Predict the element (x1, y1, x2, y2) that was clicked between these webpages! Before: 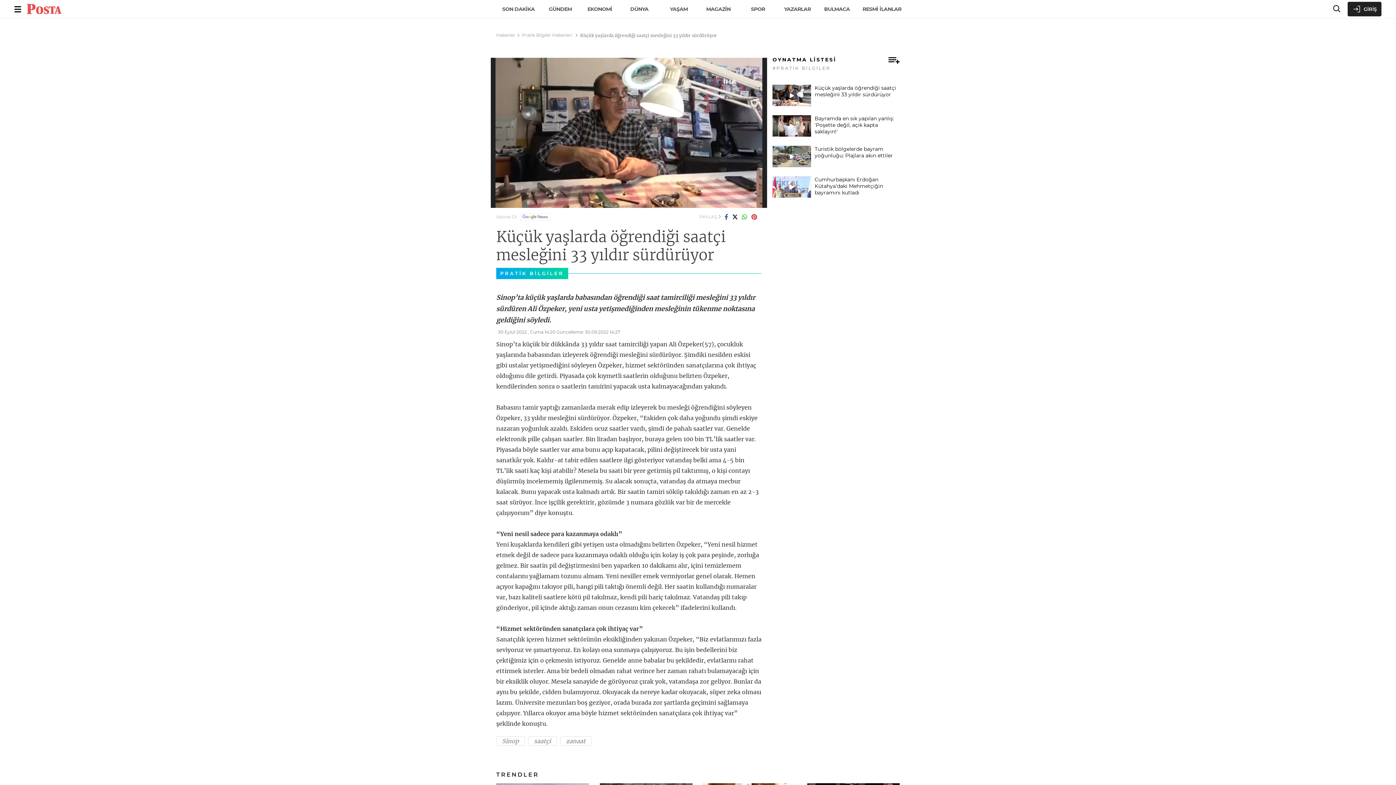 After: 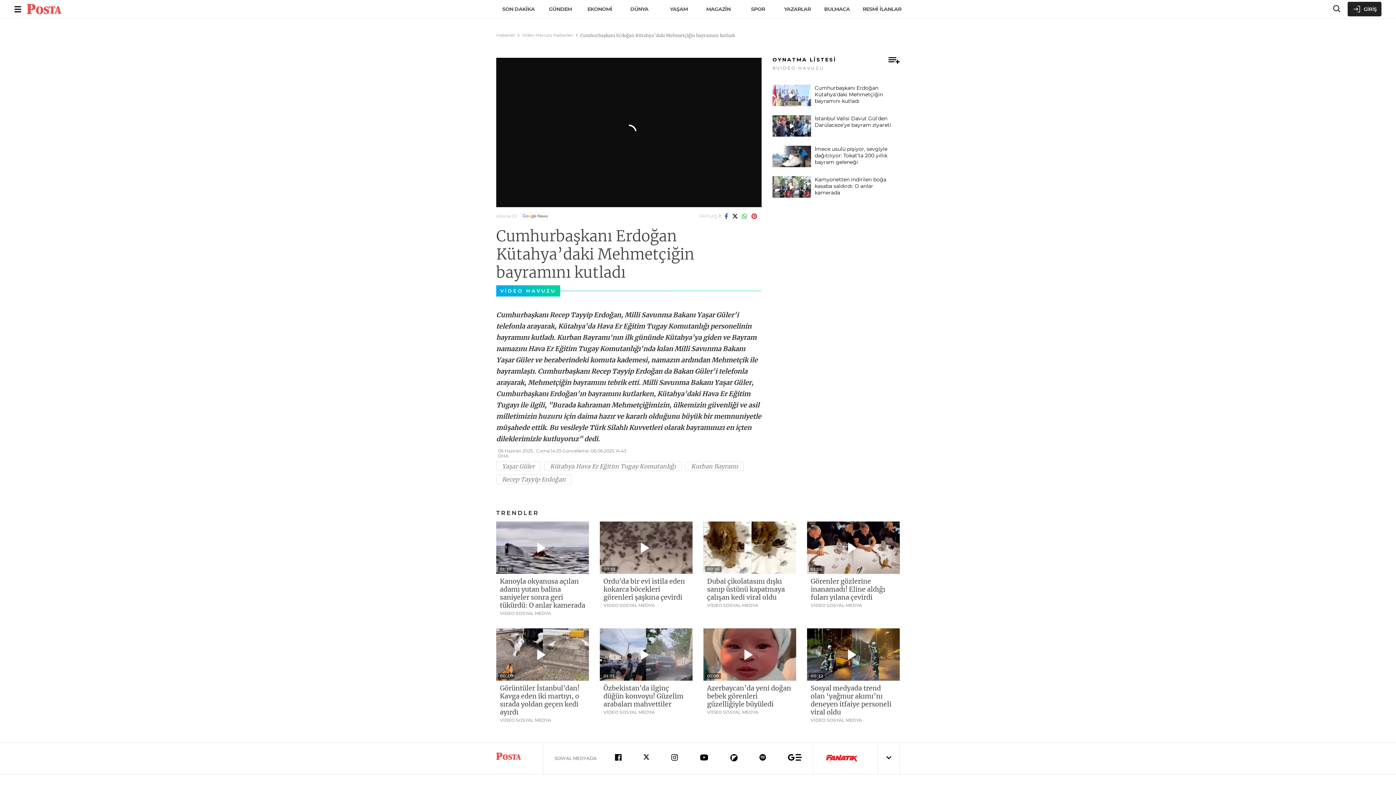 Action: bbox: (772, 176, 900, 196) label: Cumhurbaşkanı Erdoğan Kütahya’daki Mehmetçiğin bayramını kutladı